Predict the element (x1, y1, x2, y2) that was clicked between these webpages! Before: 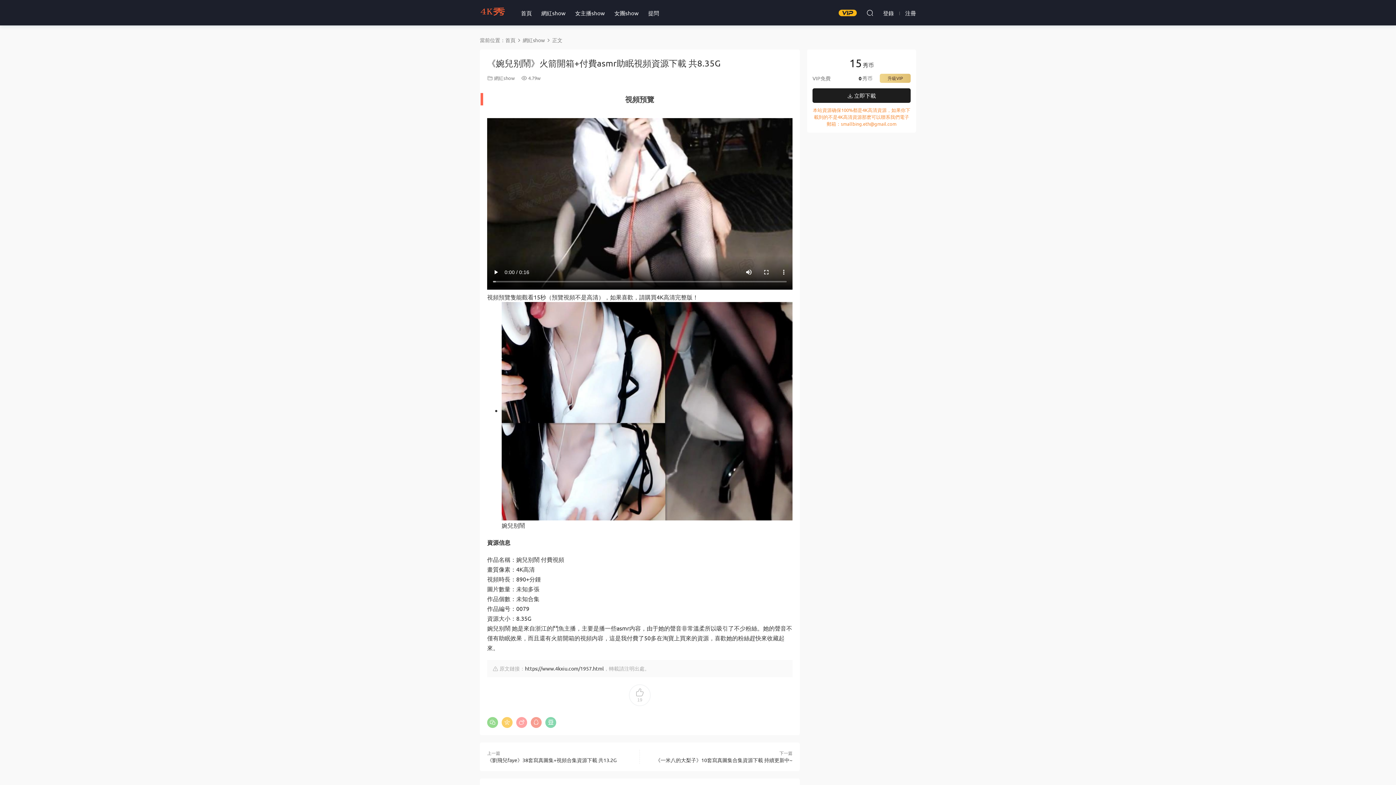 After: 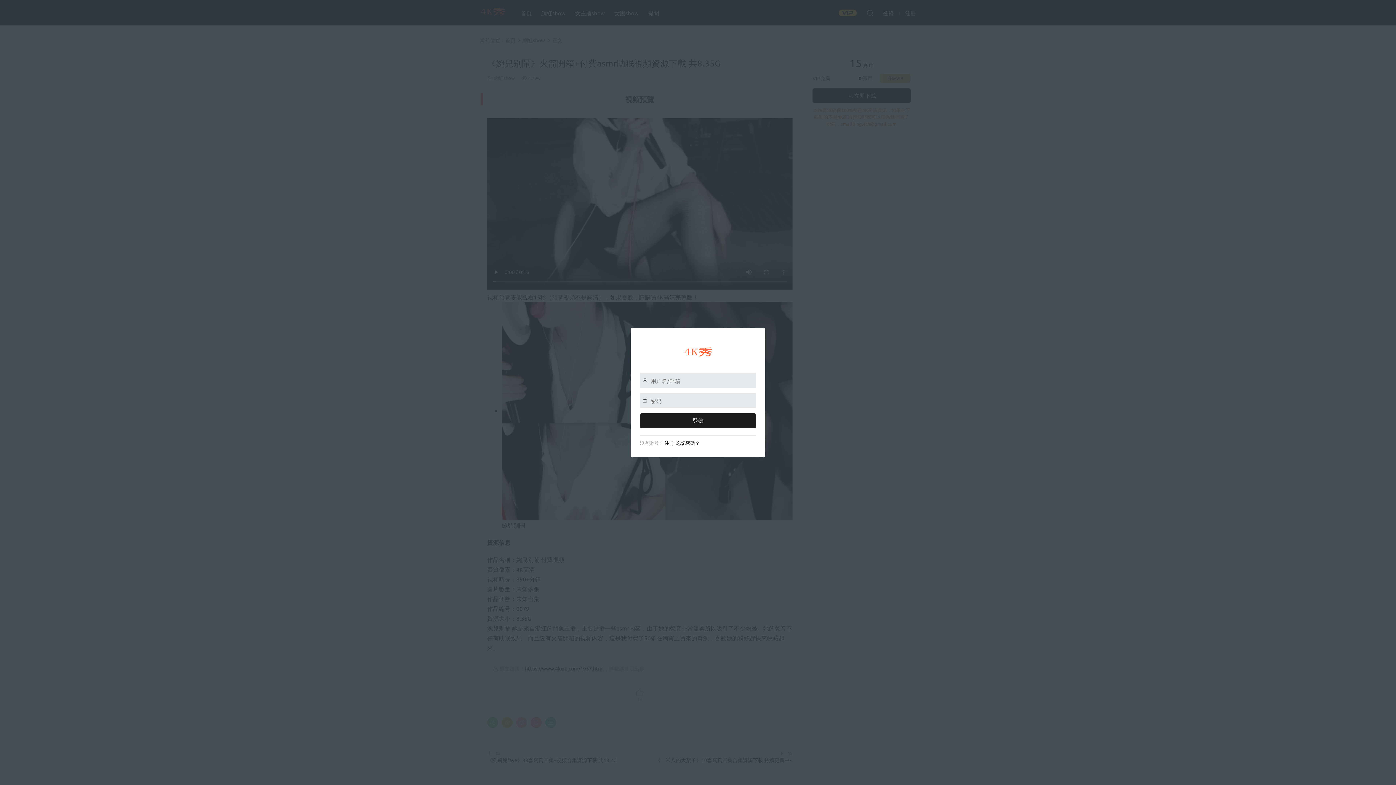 Action: label: 登錄 bbox: (883, 6, 894, 19)